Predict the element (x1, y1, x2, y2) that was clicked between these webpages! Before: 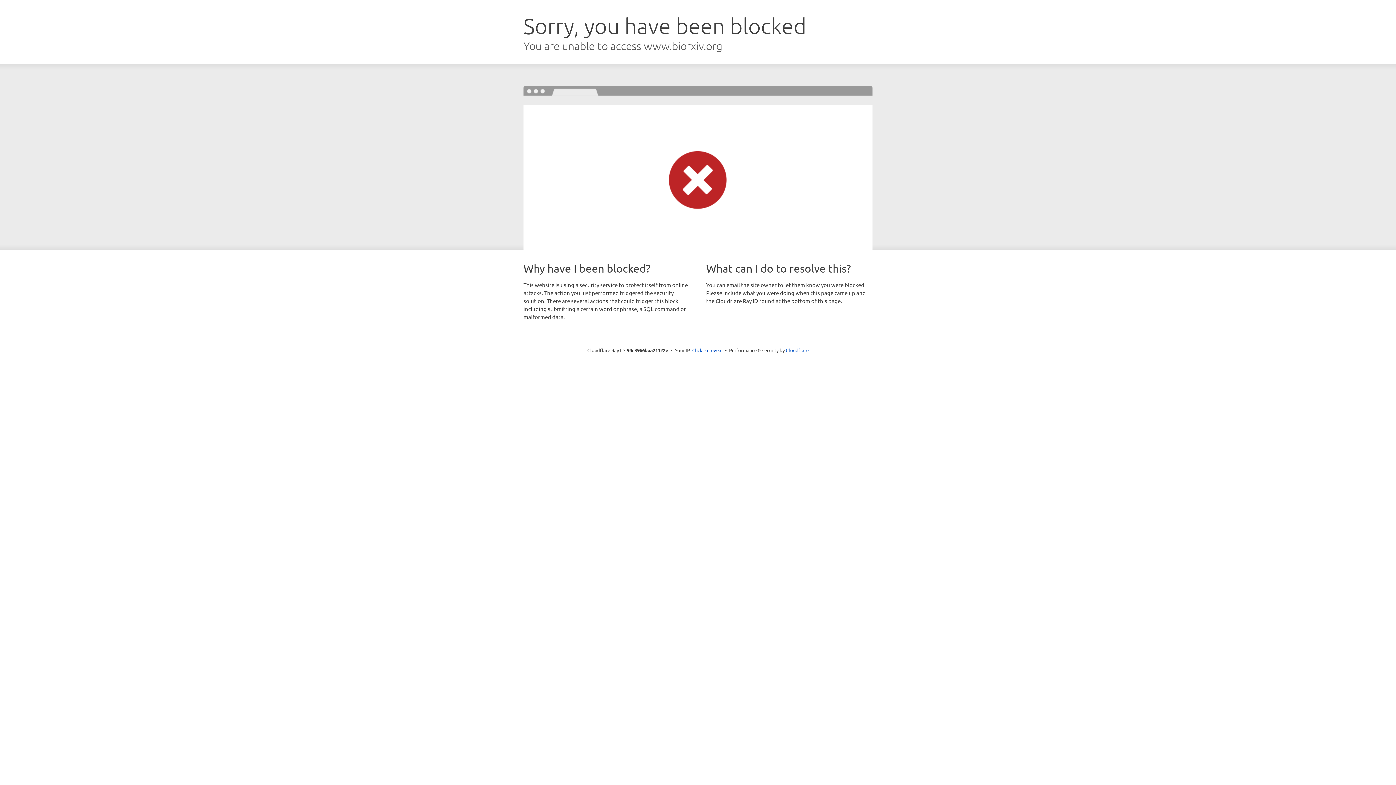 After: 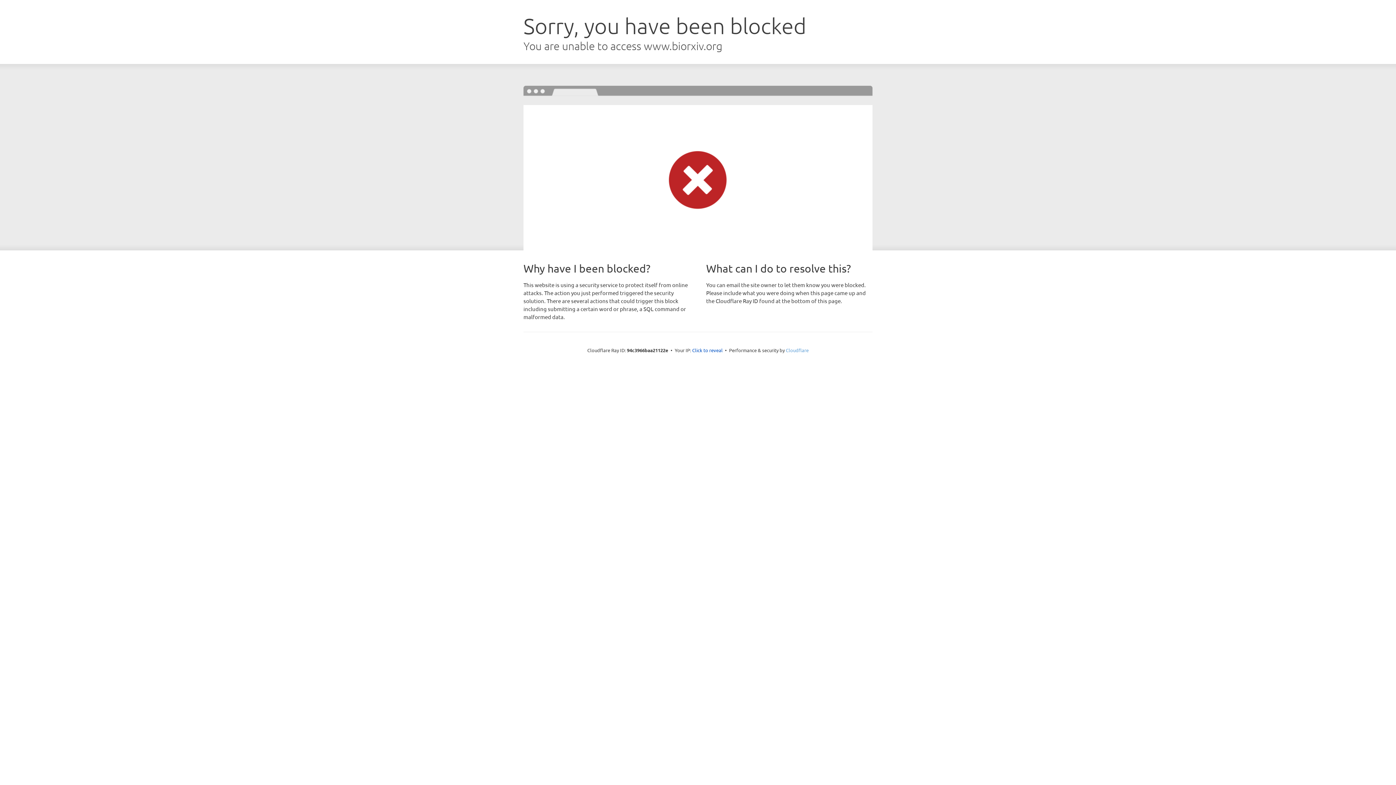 Action: bbox: (786, 347, 808, 353) label: Cloudflare